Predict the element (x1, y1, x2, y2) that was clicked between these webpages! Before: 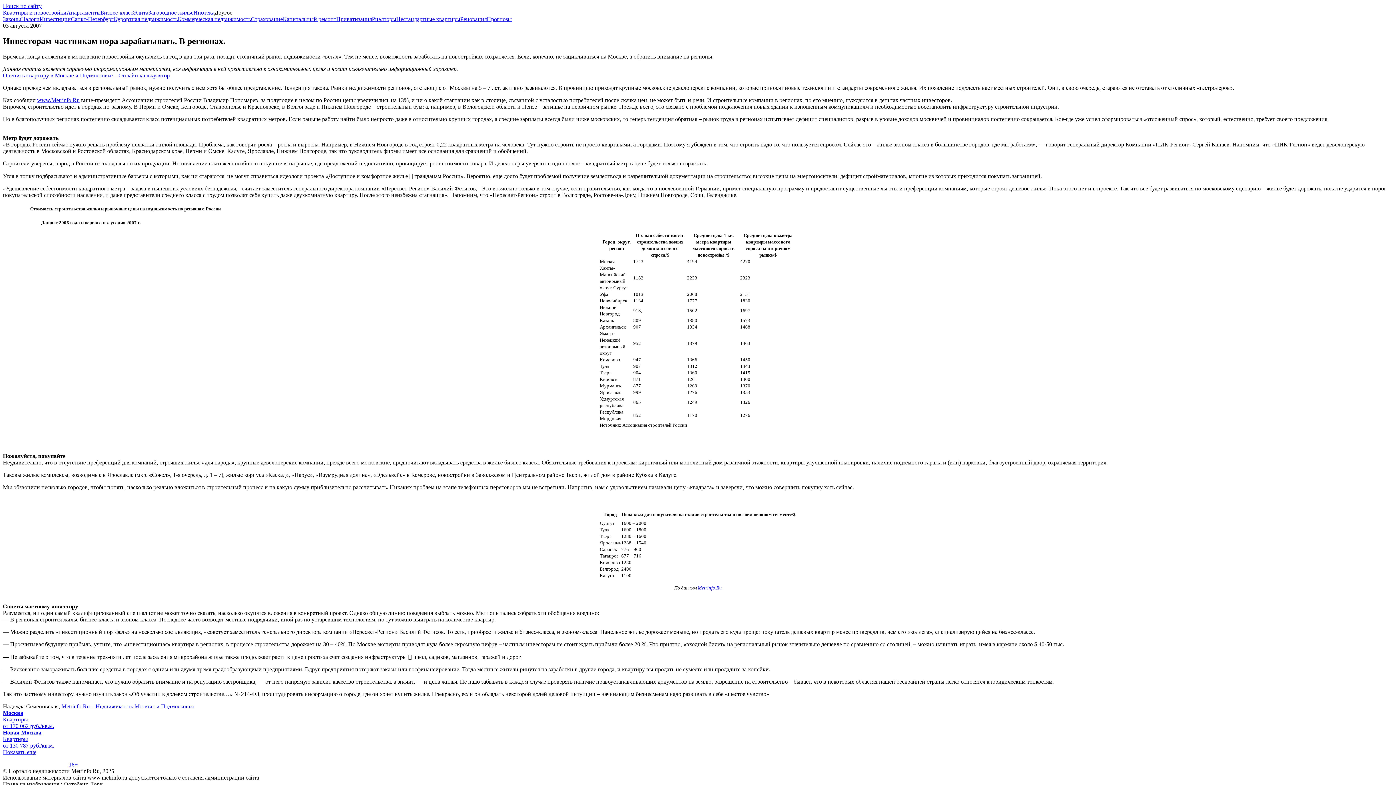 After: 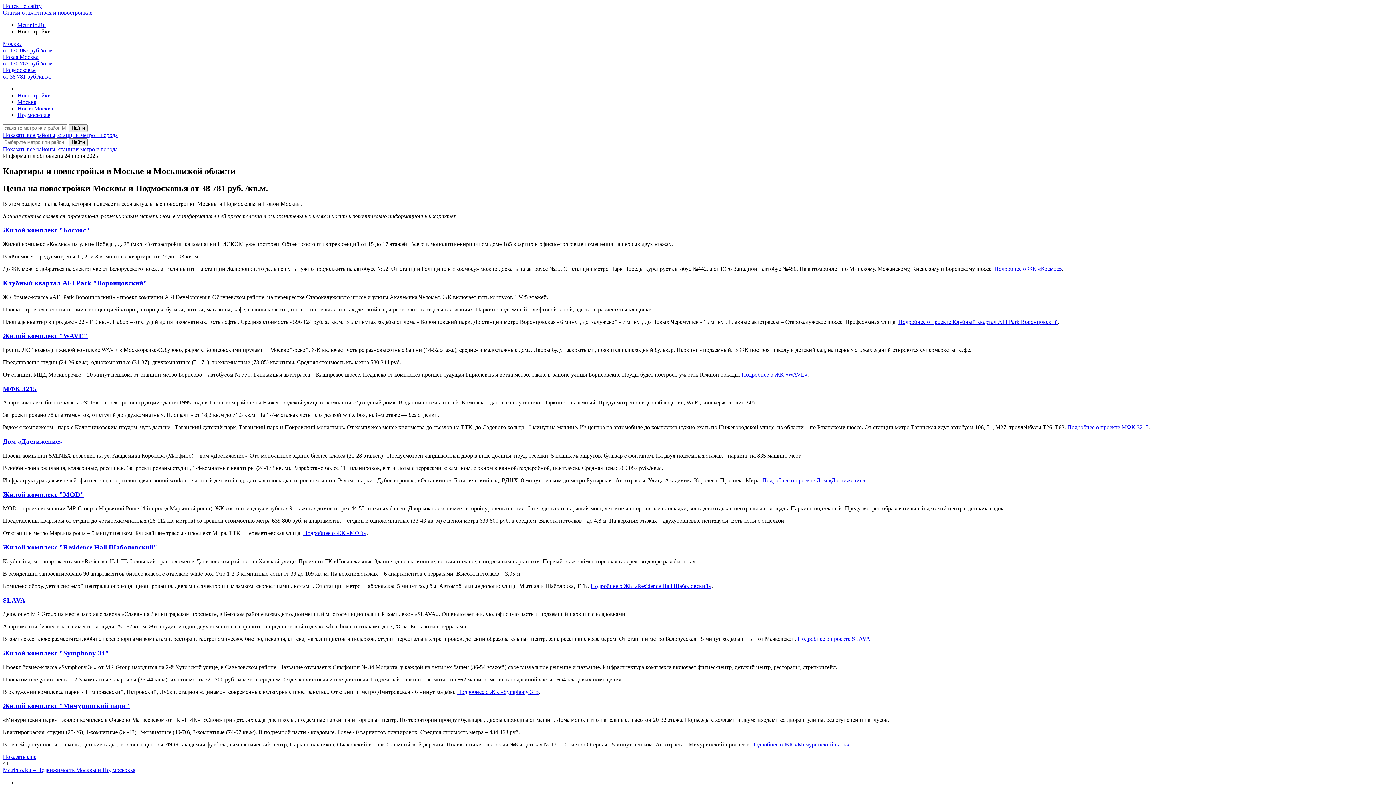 Action: bbox: (2, 9, 66, 15) label: Квартиры и новостройки